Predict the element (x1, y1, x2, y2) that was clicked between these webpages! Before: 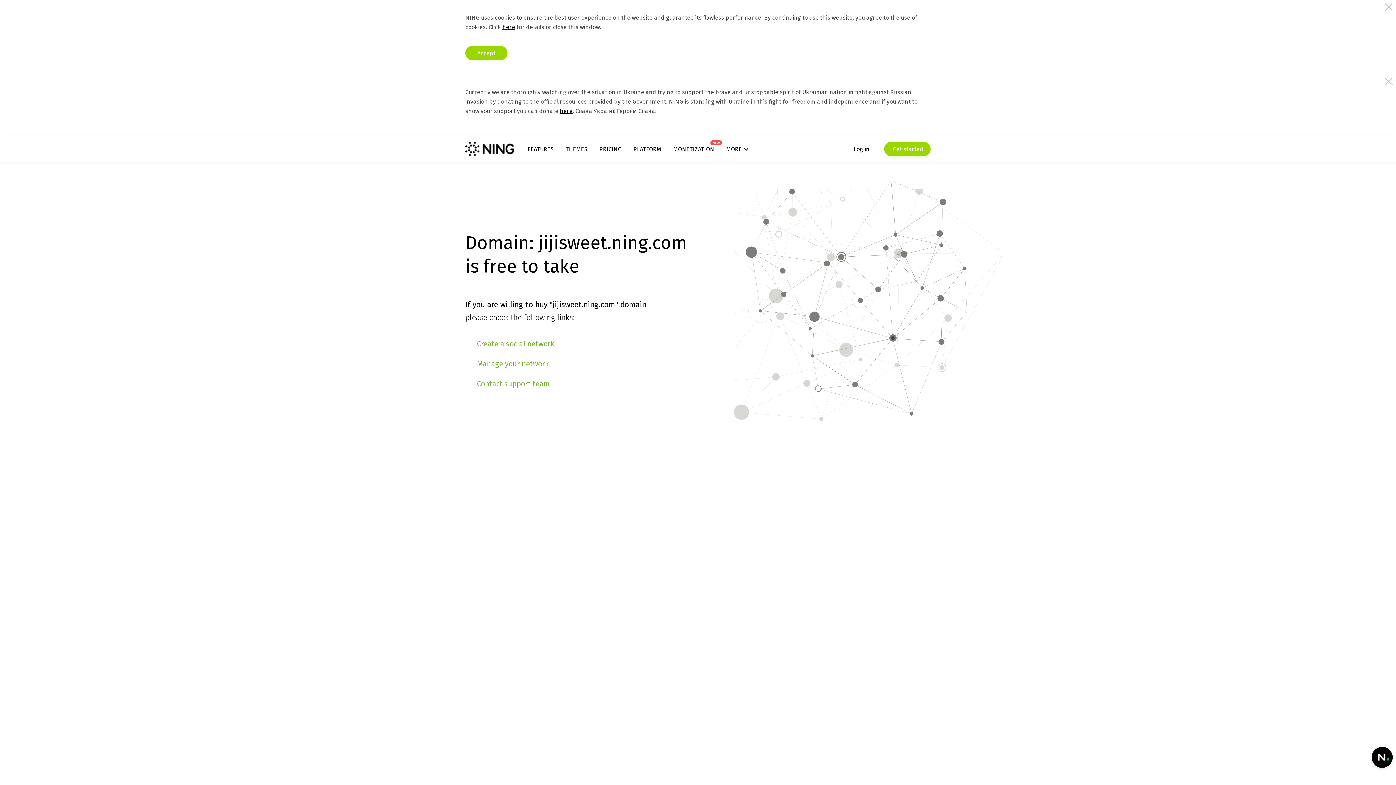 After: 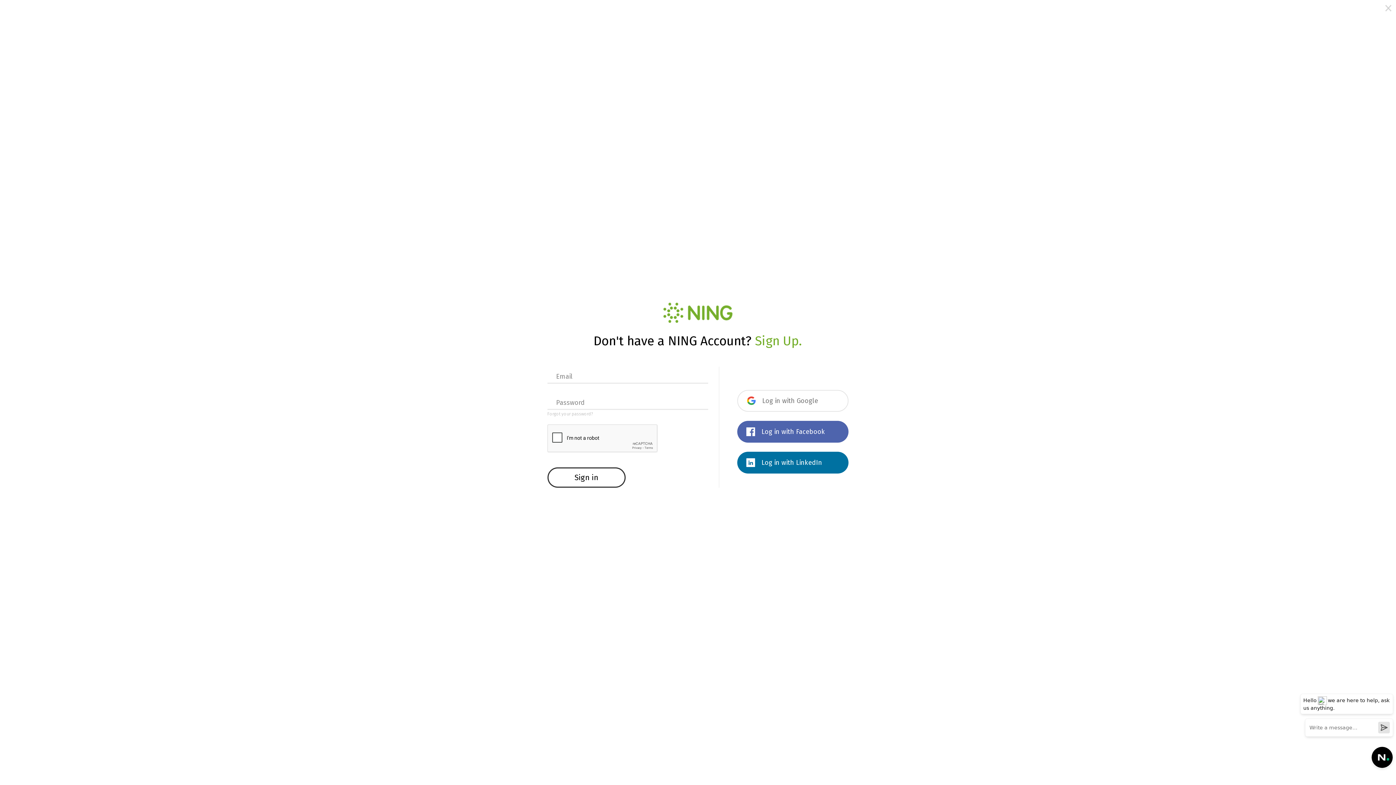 Action: bbox: (853, 141, 869, 156) label: Log in